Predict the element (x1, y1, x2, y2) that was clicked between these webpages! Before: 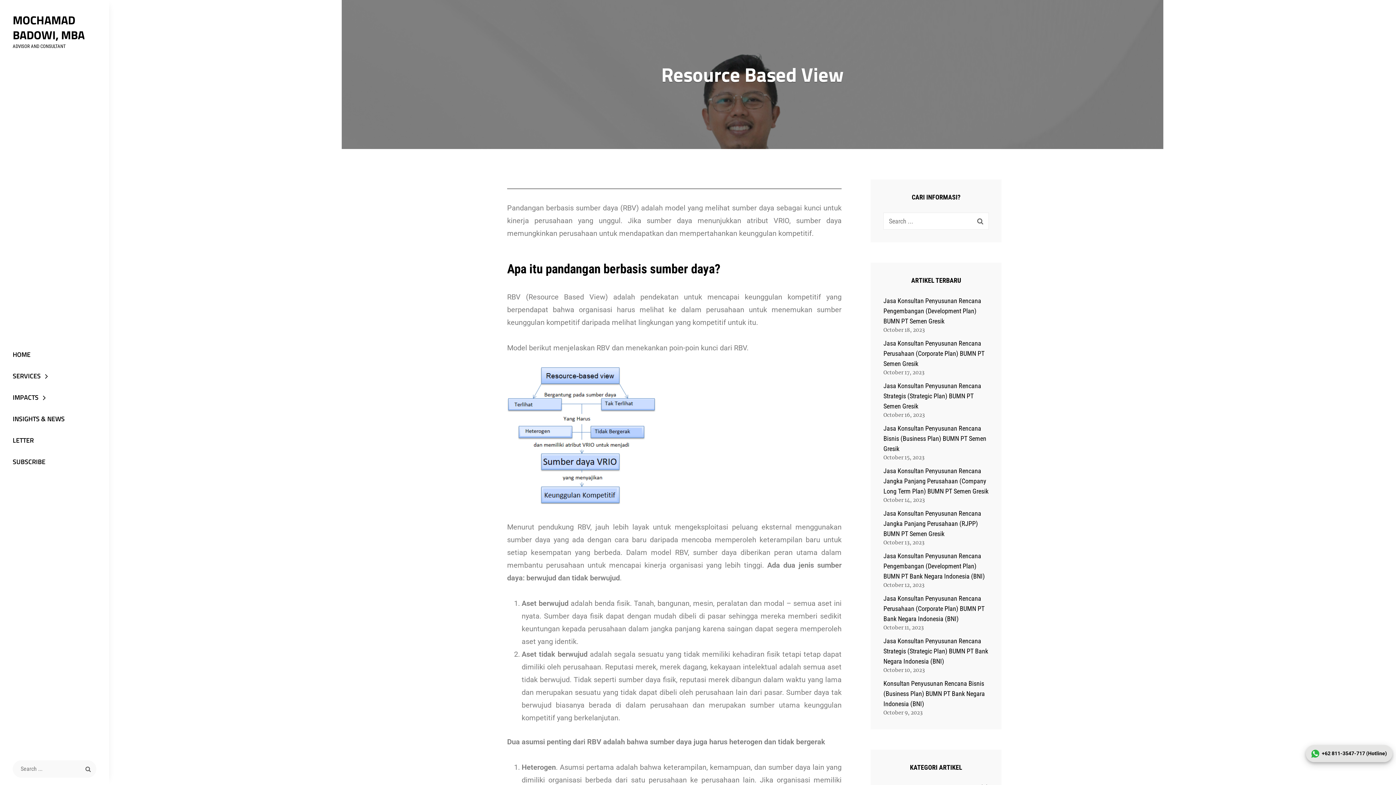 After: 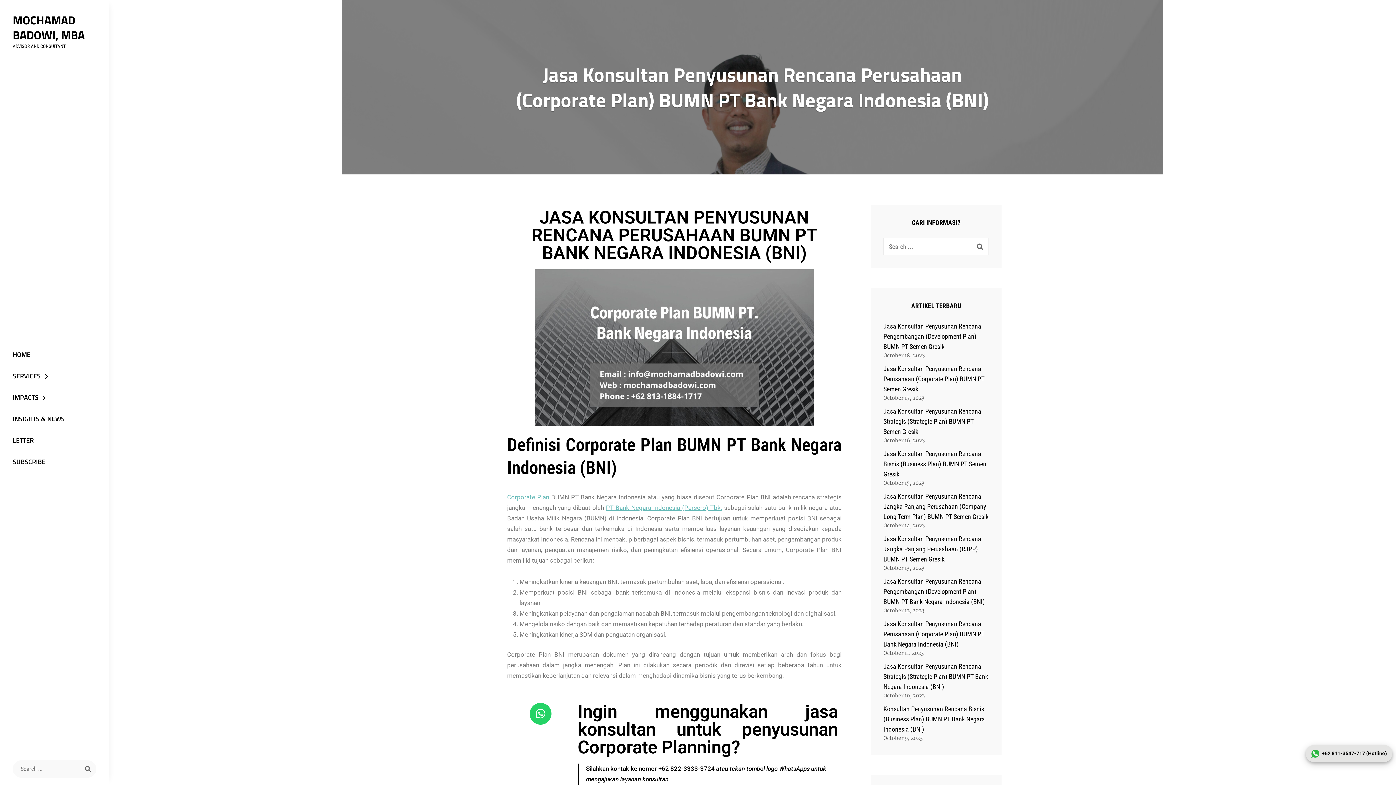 Action: bbox: (883, 594, 984, 622) label: Jasa Konsultan Penyusunan Rencana Perusahaan (Corporate Plan) BUMN PT Bank Negara Indonesia (BNI)